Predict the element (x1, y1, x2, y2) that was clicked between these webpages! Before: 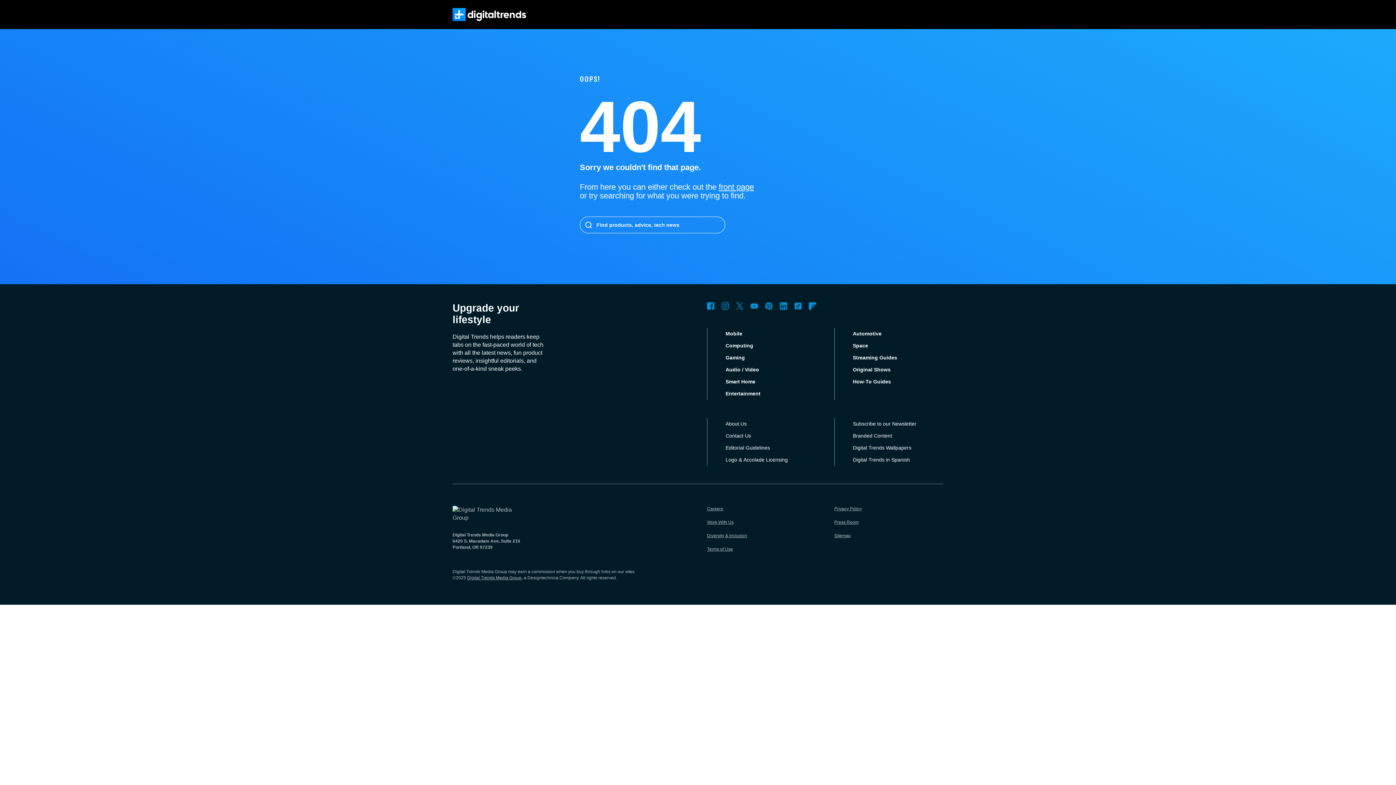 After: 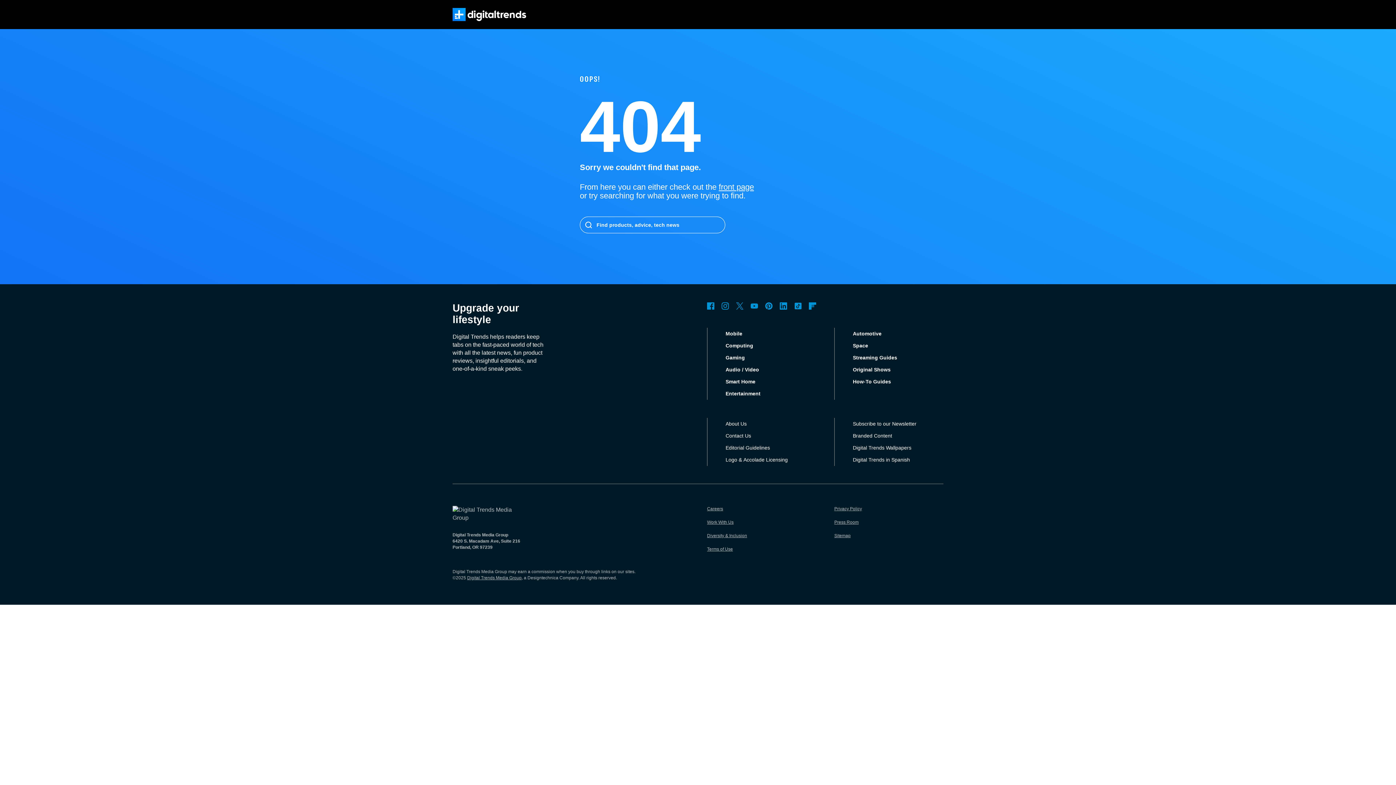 Action: label: Twitter bbox: (736, 302, 743, 309)